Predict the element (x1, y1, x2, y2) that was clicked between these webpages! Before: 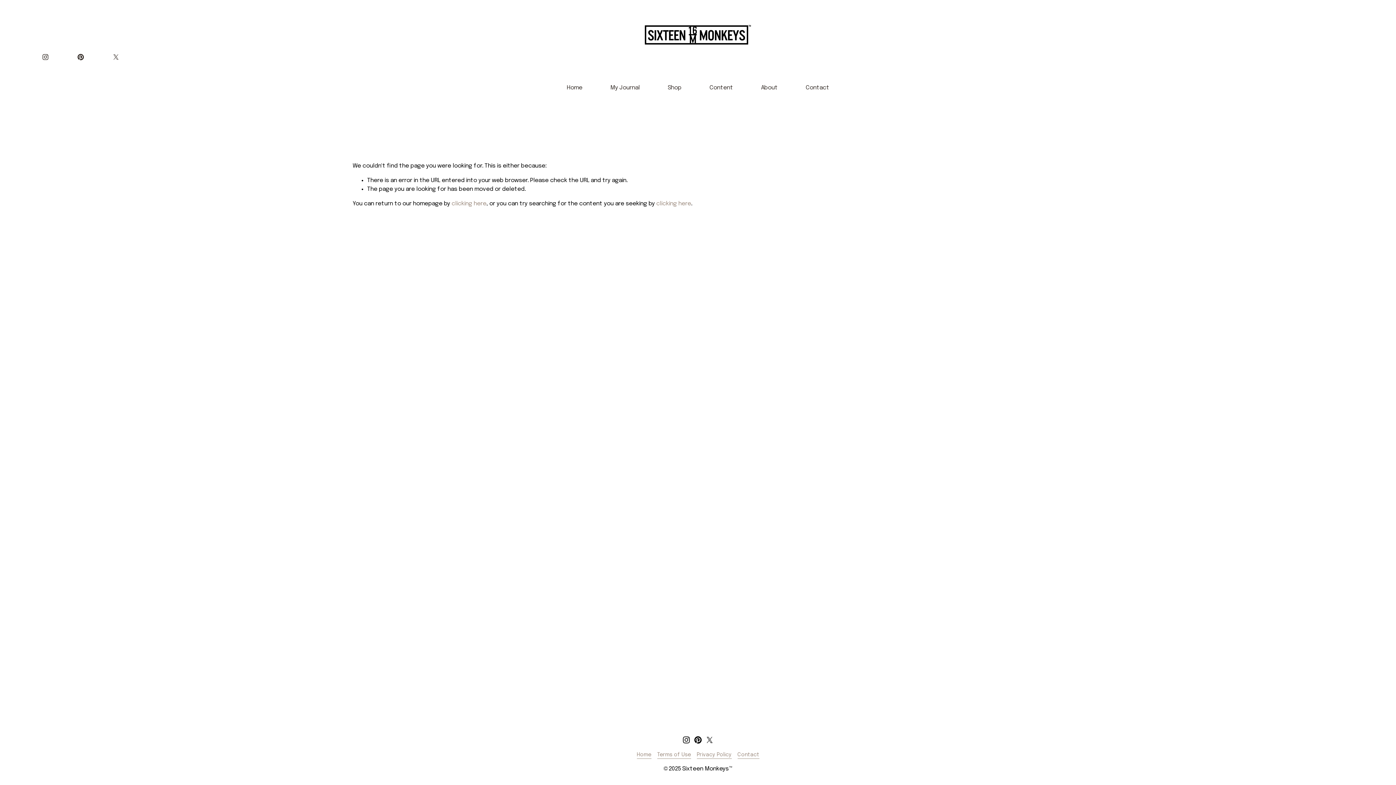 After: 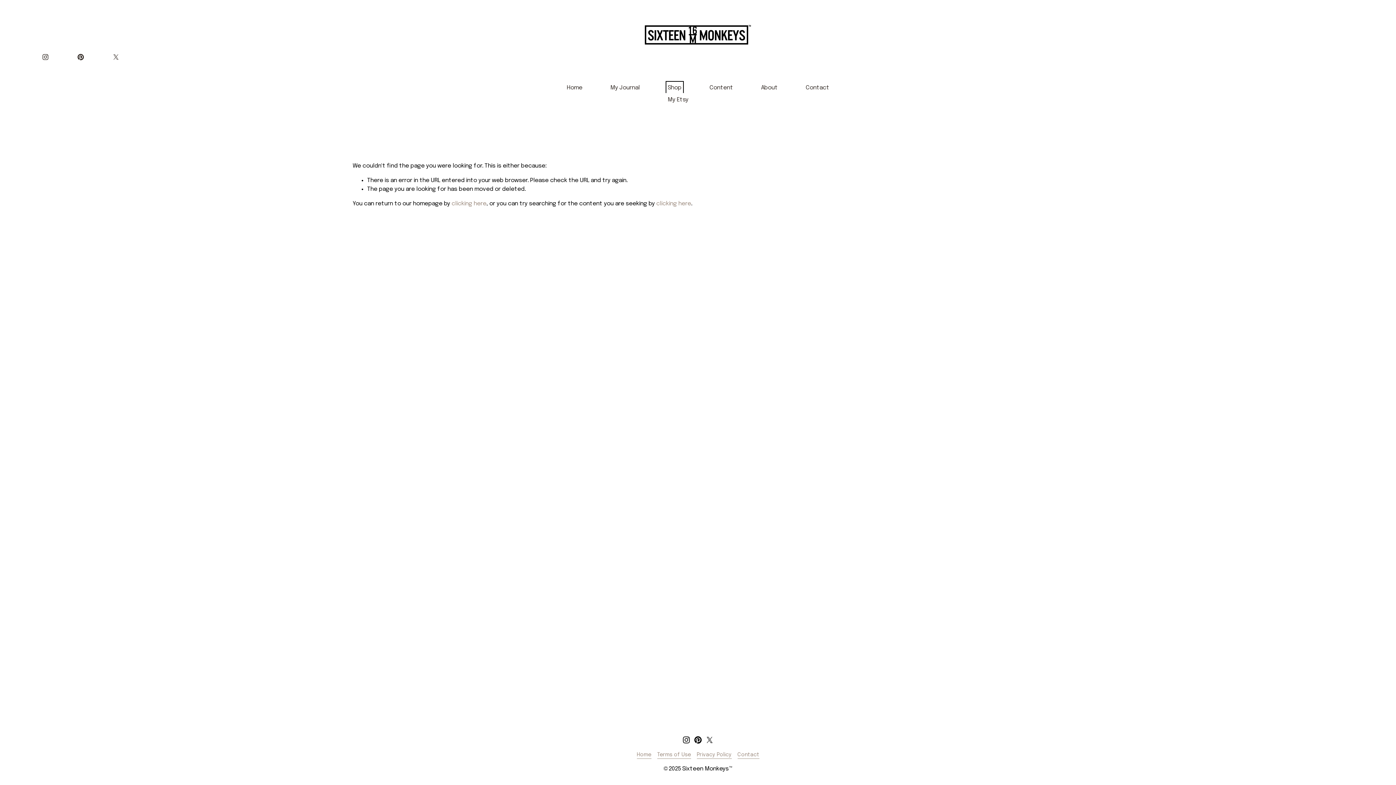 Action: bbox: (667, 83, 681, 93) label: folder dropdown